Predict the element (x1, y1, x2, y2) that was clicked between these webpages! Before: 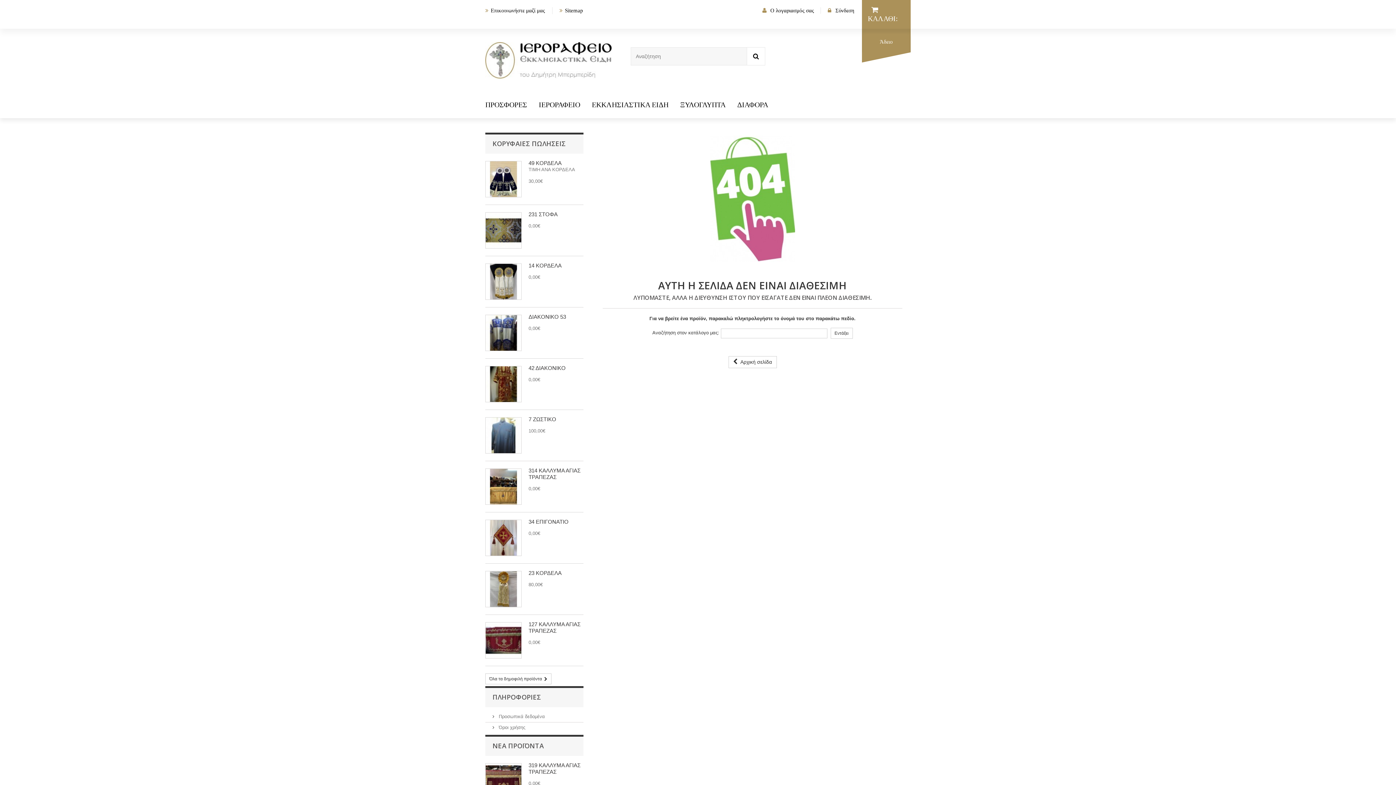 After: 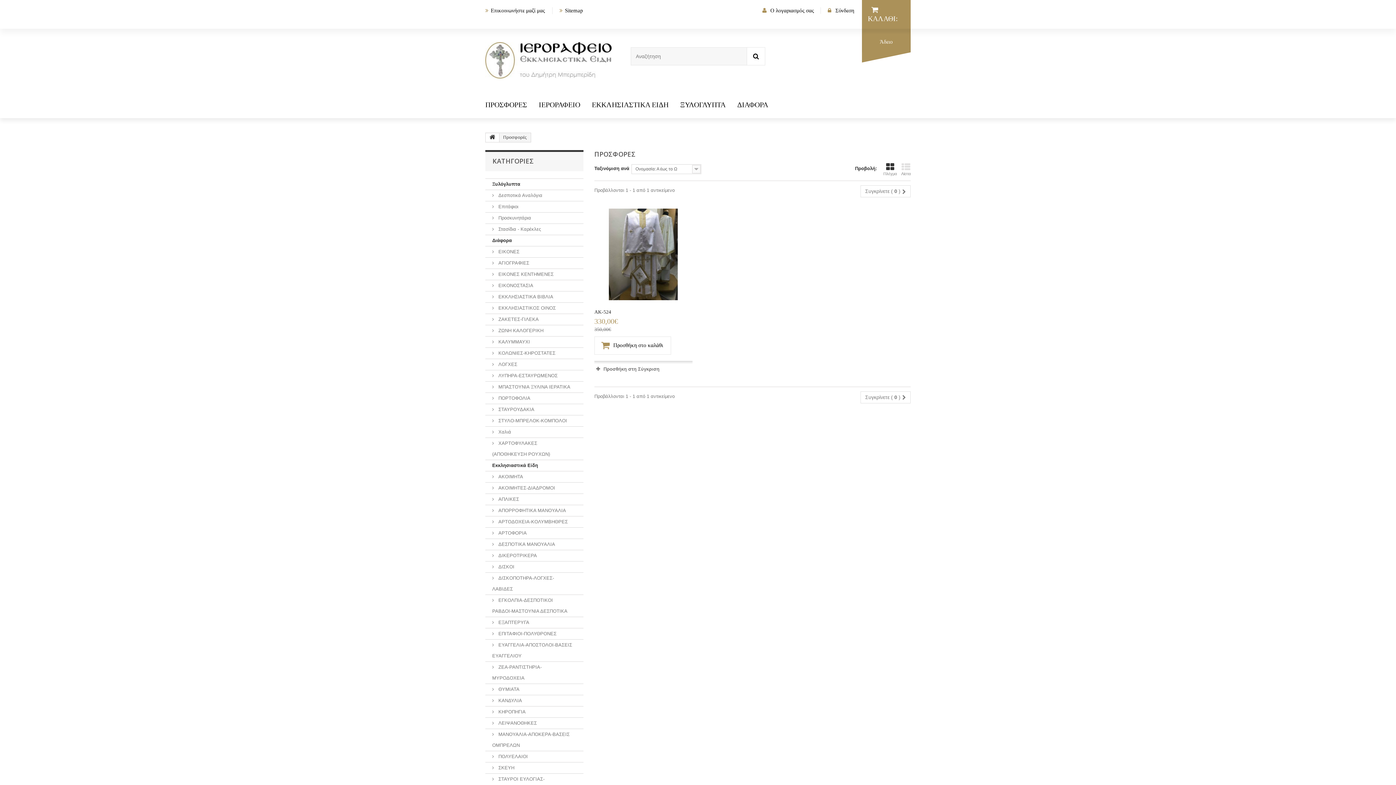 Action: bbox: (485, 97, 527, 112) label: ΠΡΟΣΦΟΡΕΣ